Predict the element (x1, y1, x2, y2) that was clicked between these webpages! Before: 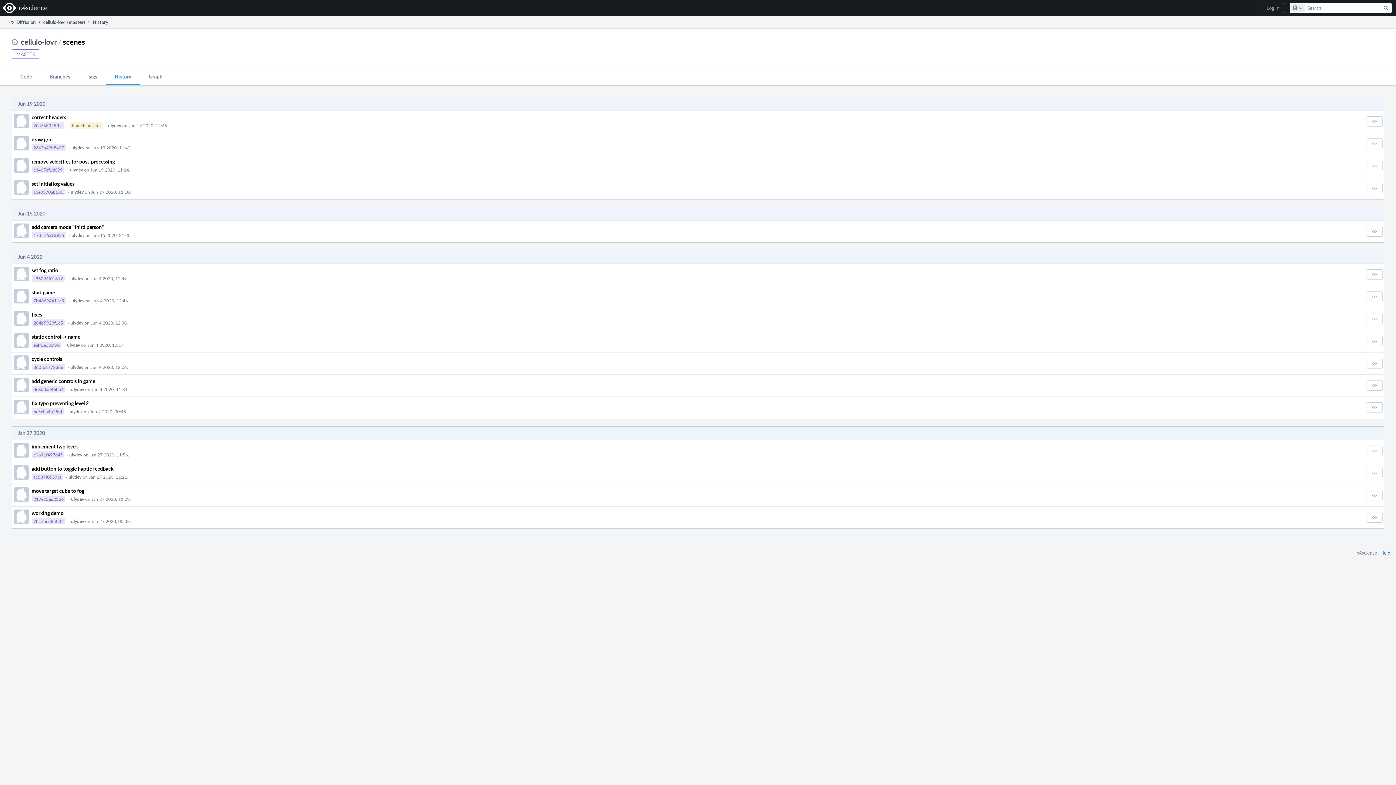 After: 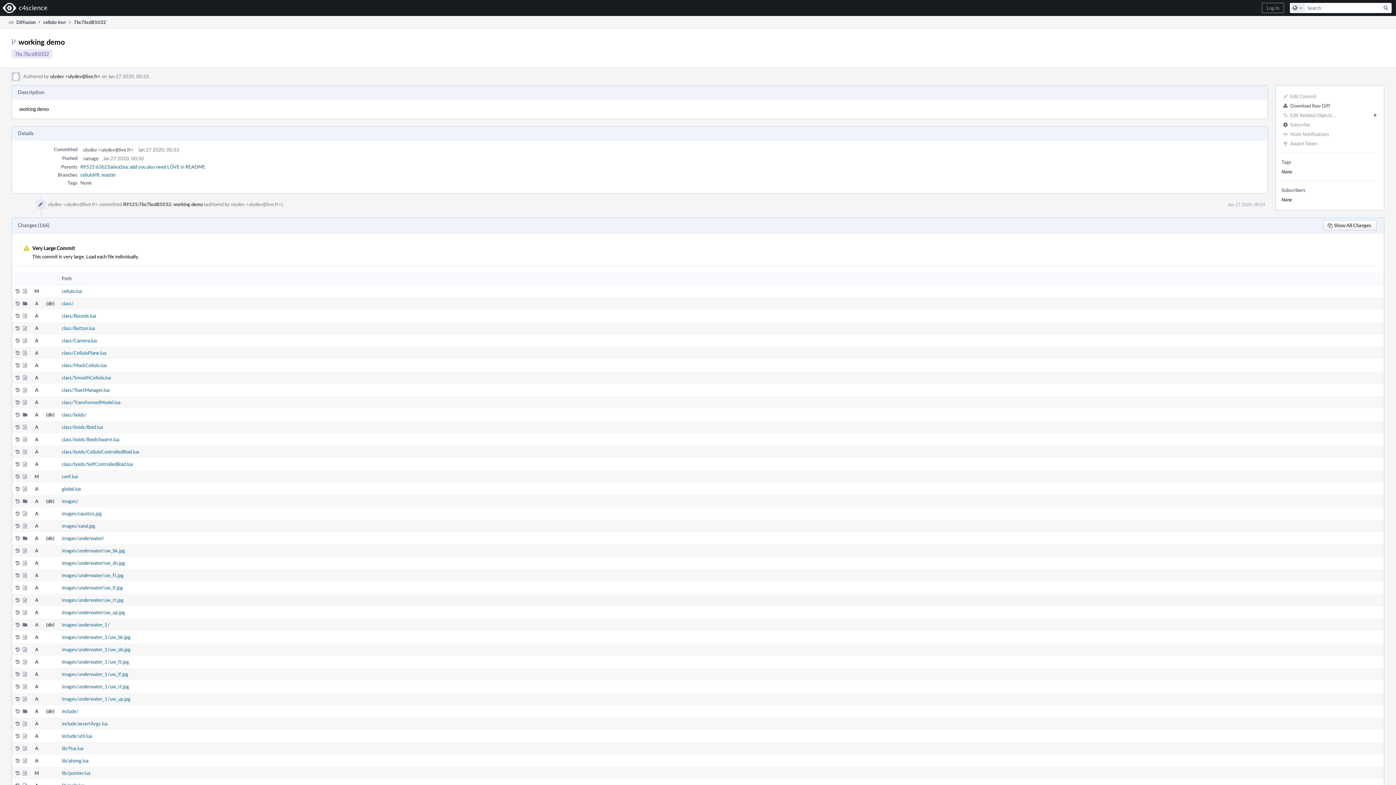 Action: label: working demo bbox: (31, 509, 63, 516)